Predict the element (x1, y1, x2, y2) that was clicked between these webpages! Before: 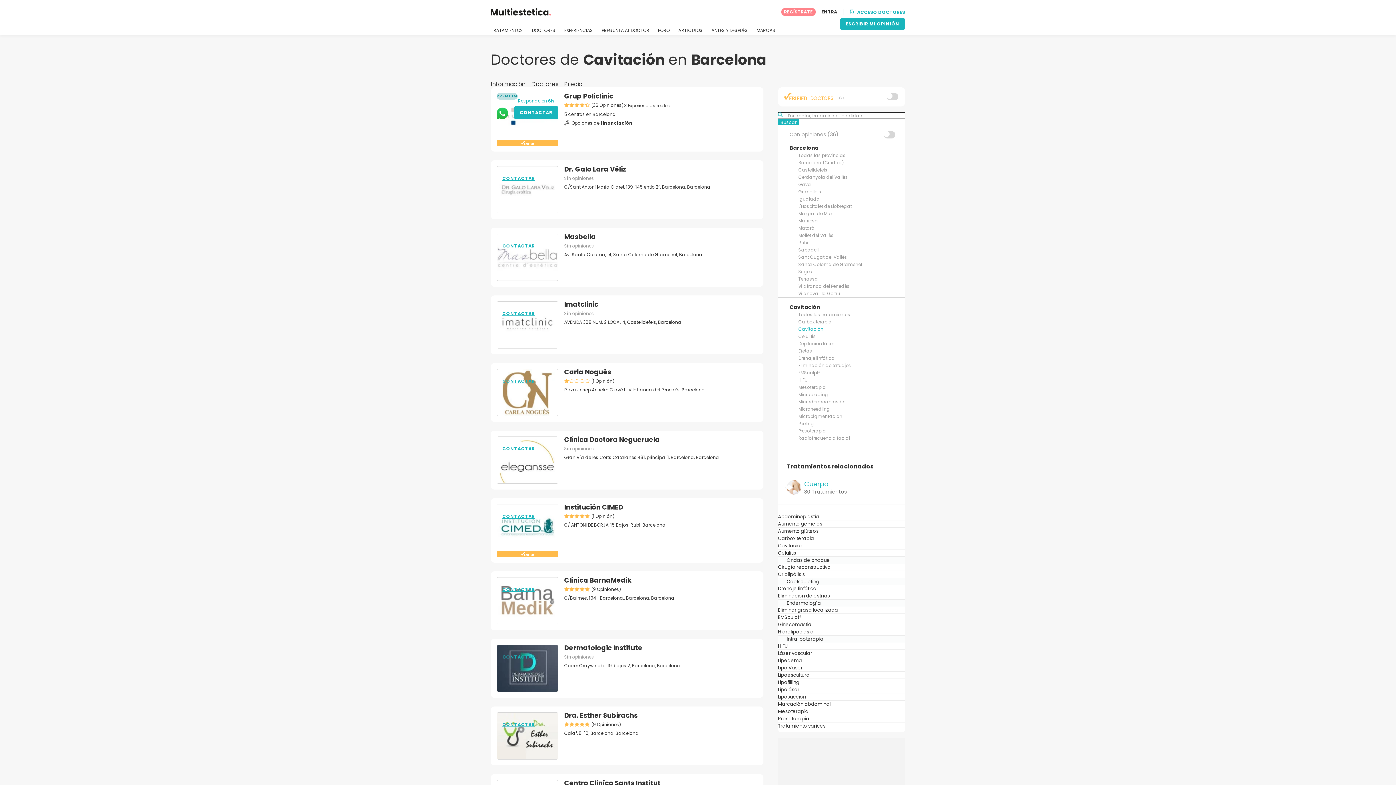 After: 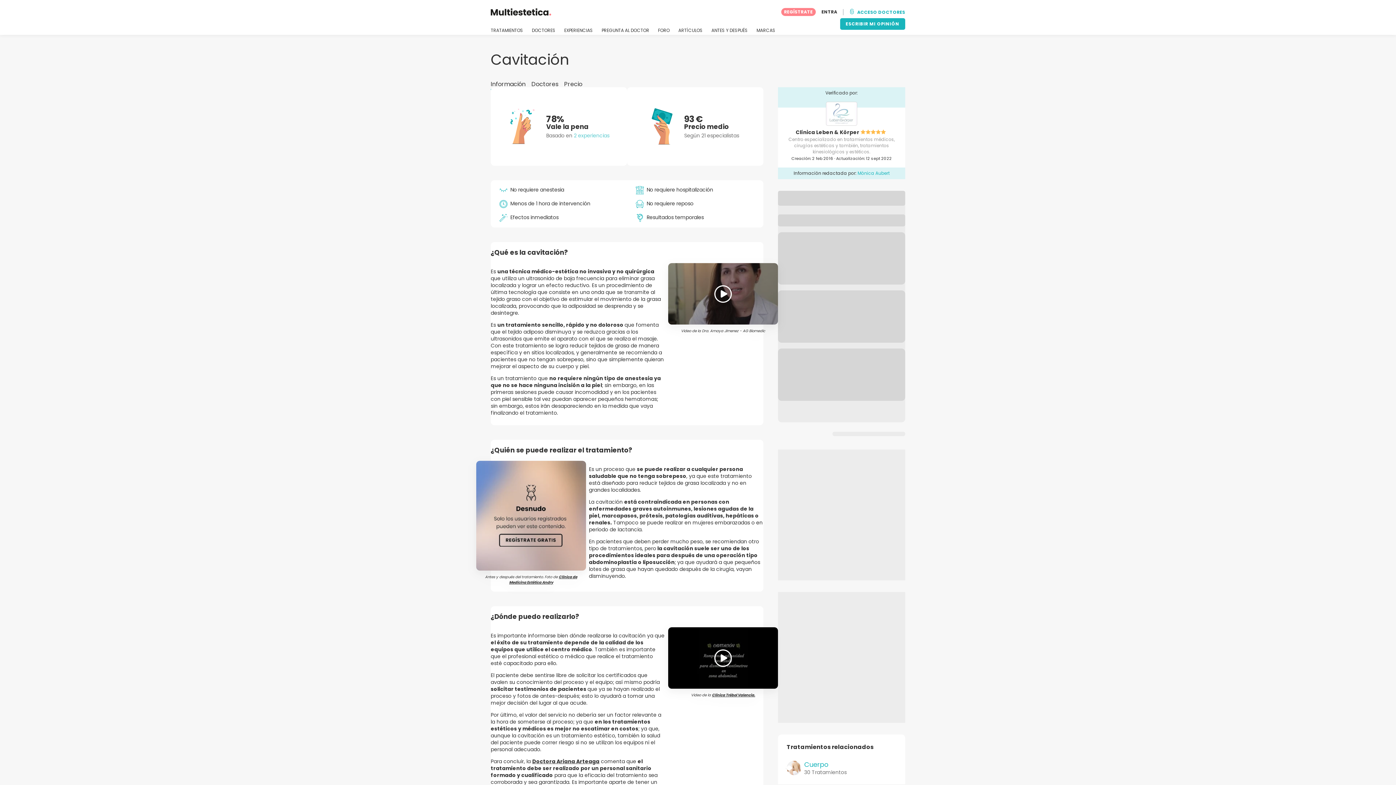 Action: bbox: (778, 542, 803, 549) label: Cavitación